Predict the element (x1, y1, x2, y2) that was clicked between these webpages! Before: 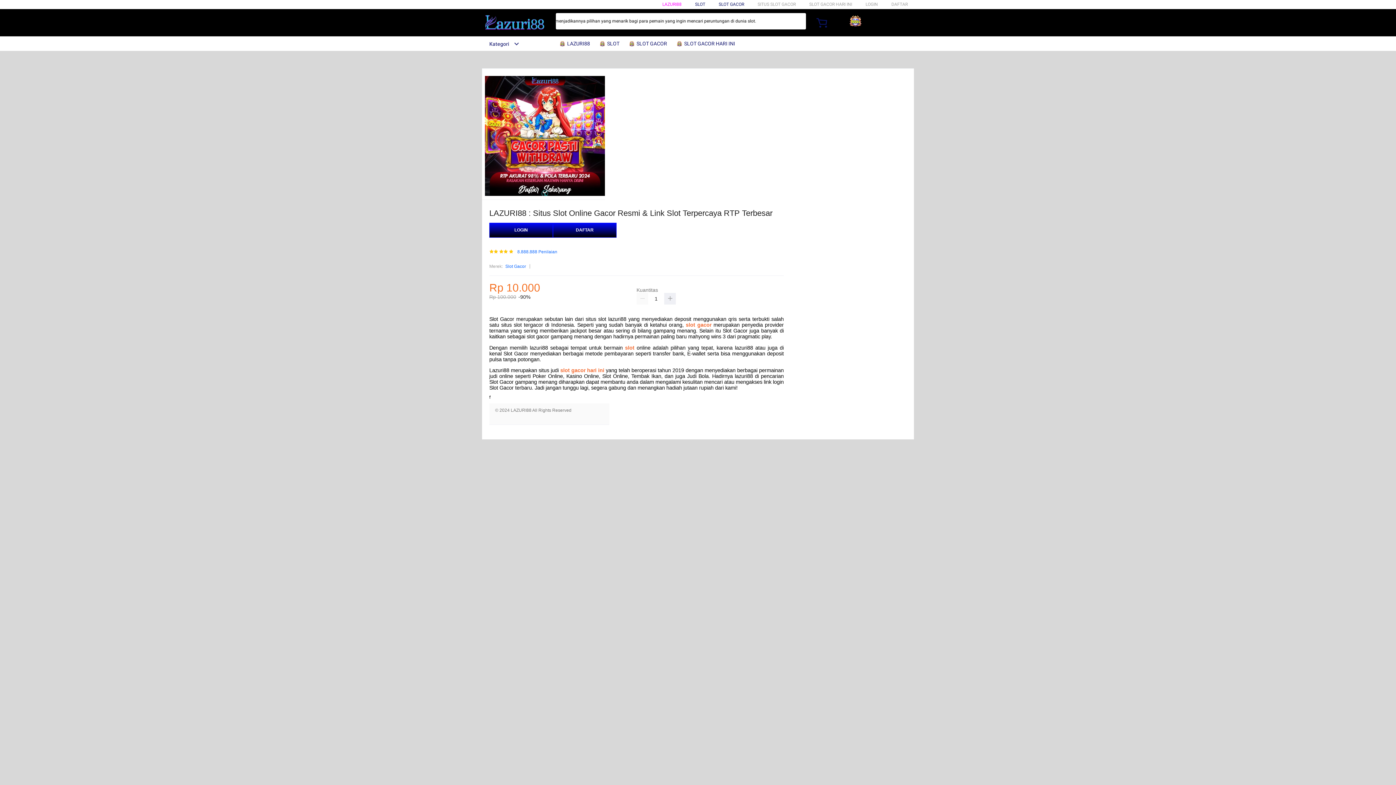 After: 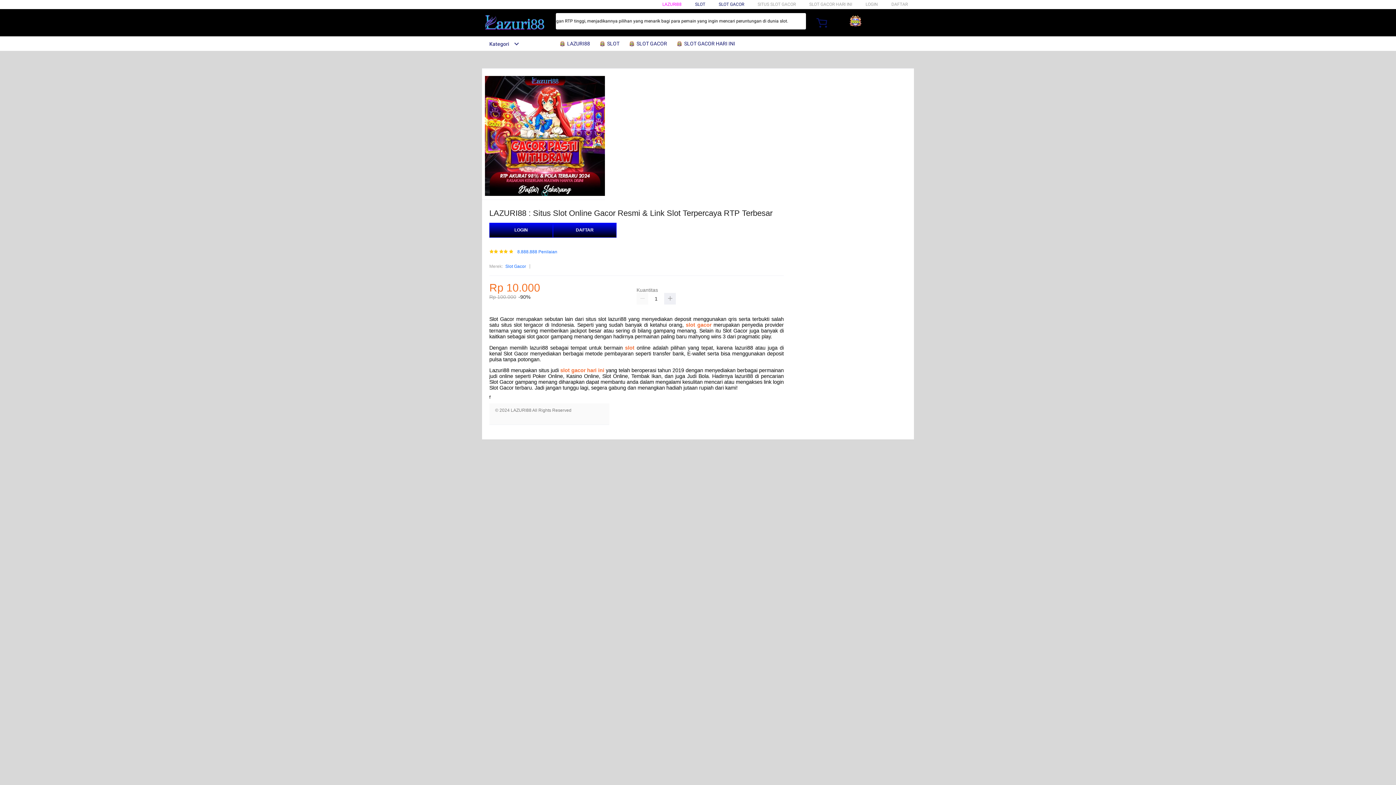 Action: bbox: (628, 36, 670, 50) label:  SLOT GACOR